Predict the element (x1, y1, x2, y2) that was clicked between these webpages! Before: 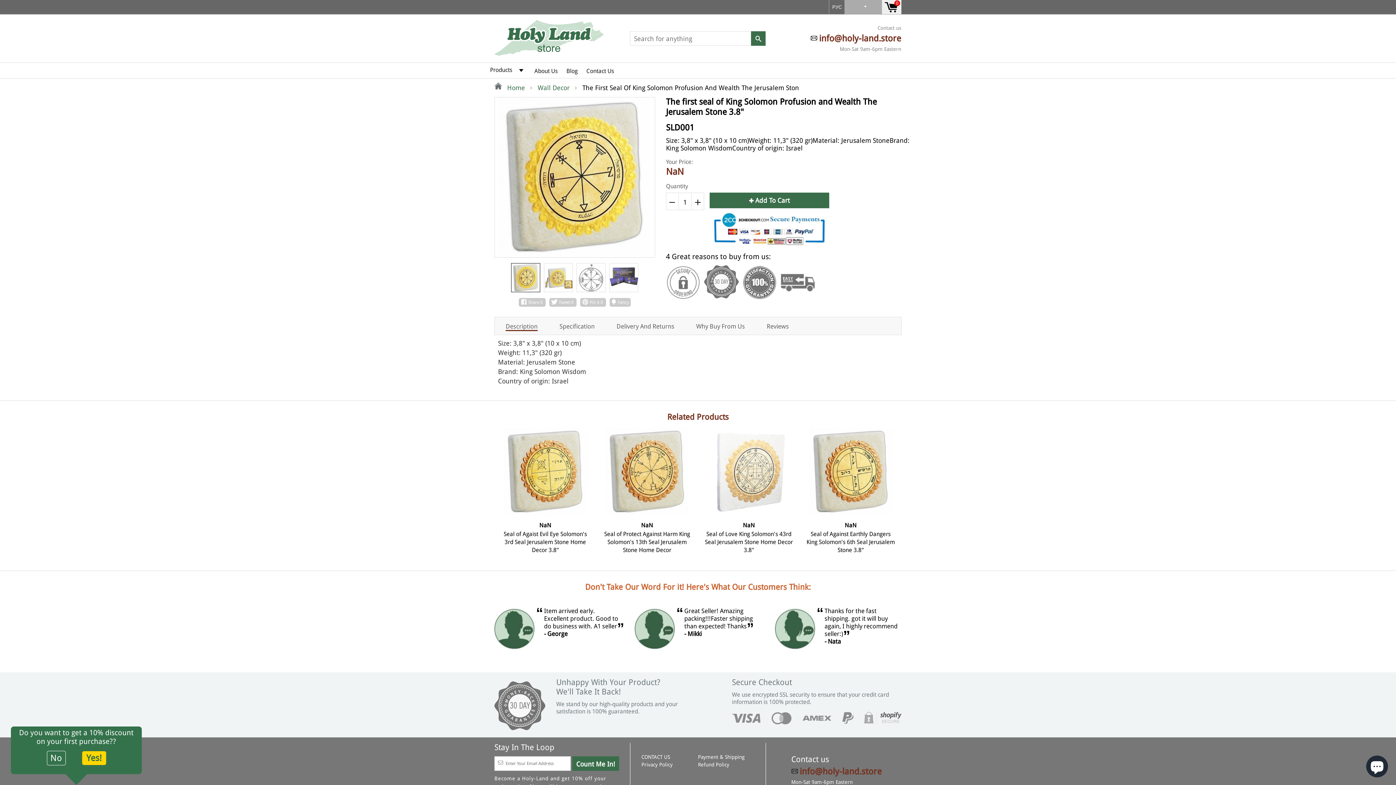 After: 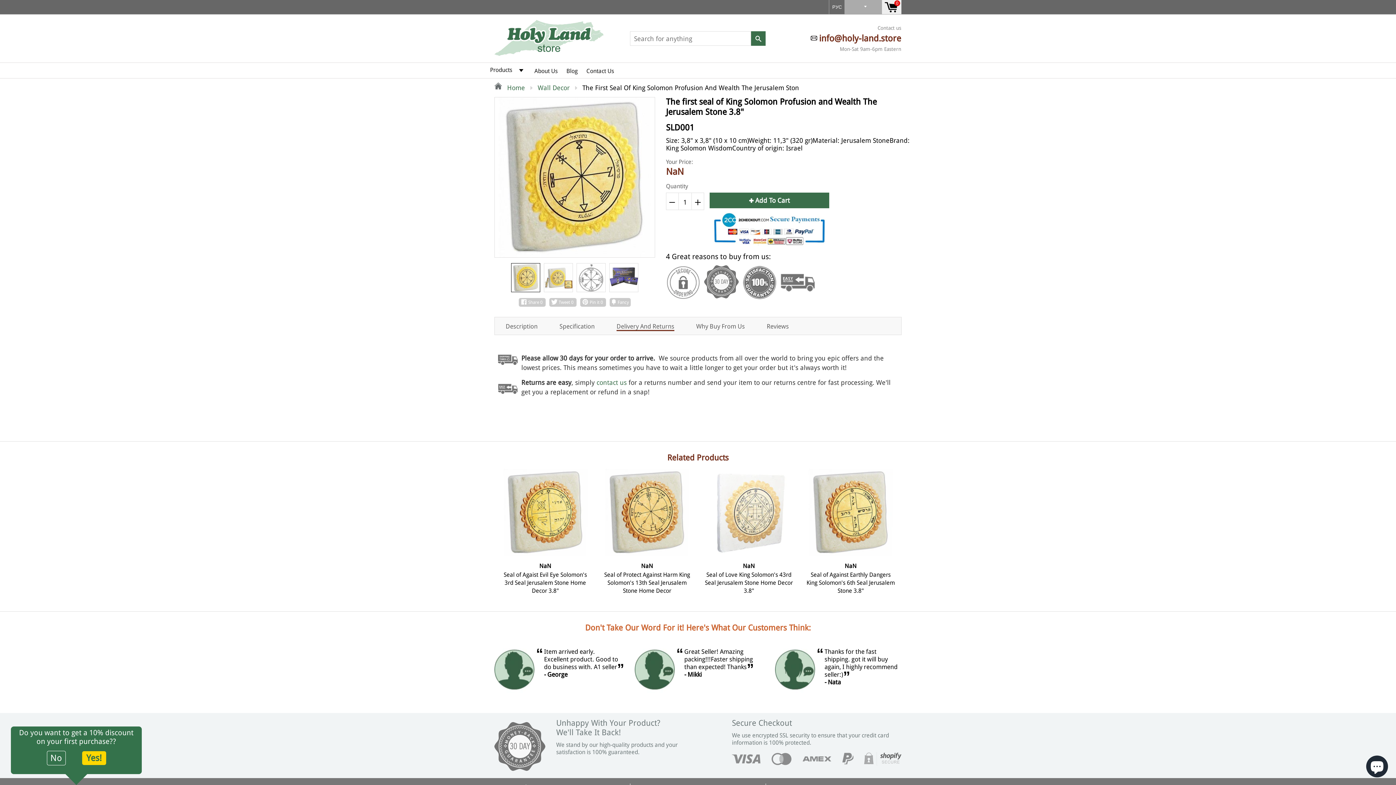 Action: bbox: (616, 322, 674, 330) label: Delivery And Returns